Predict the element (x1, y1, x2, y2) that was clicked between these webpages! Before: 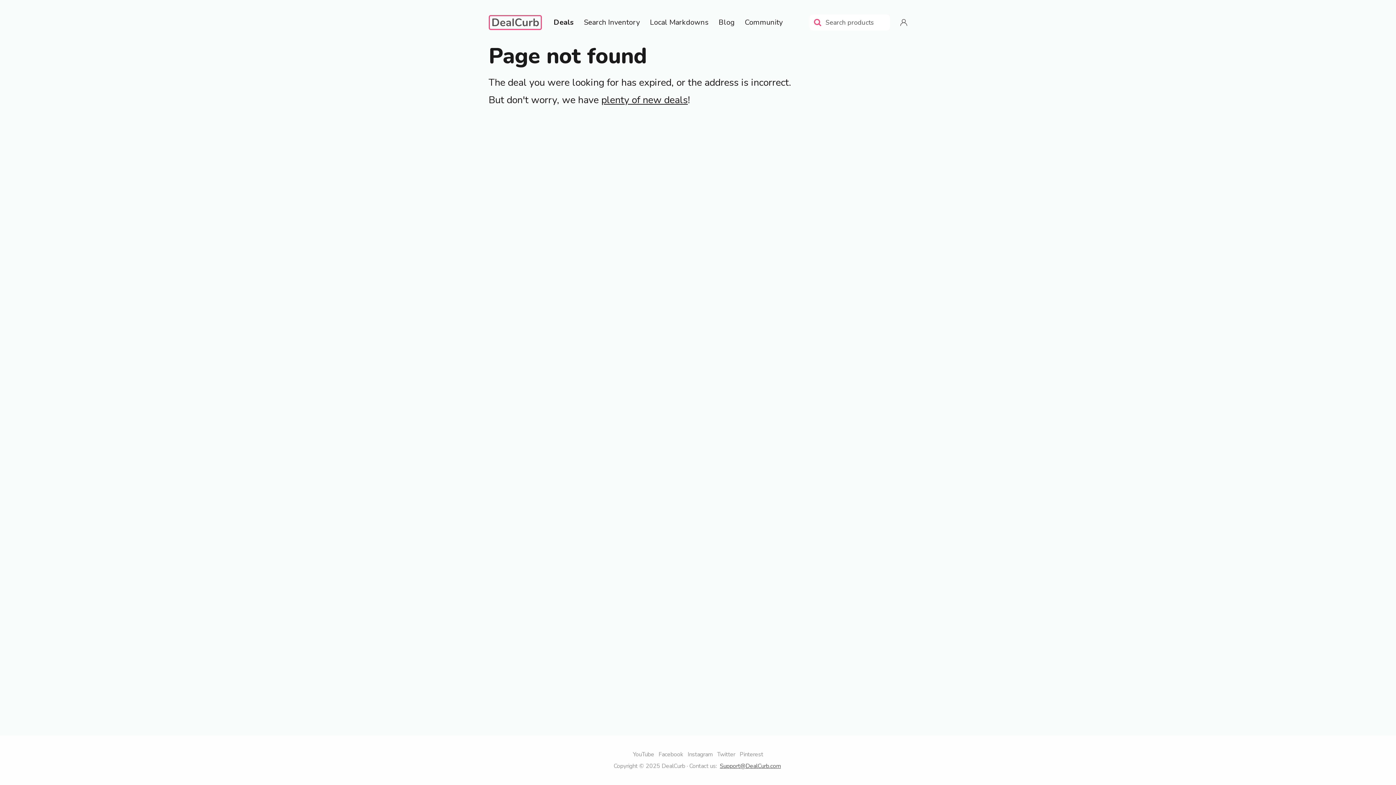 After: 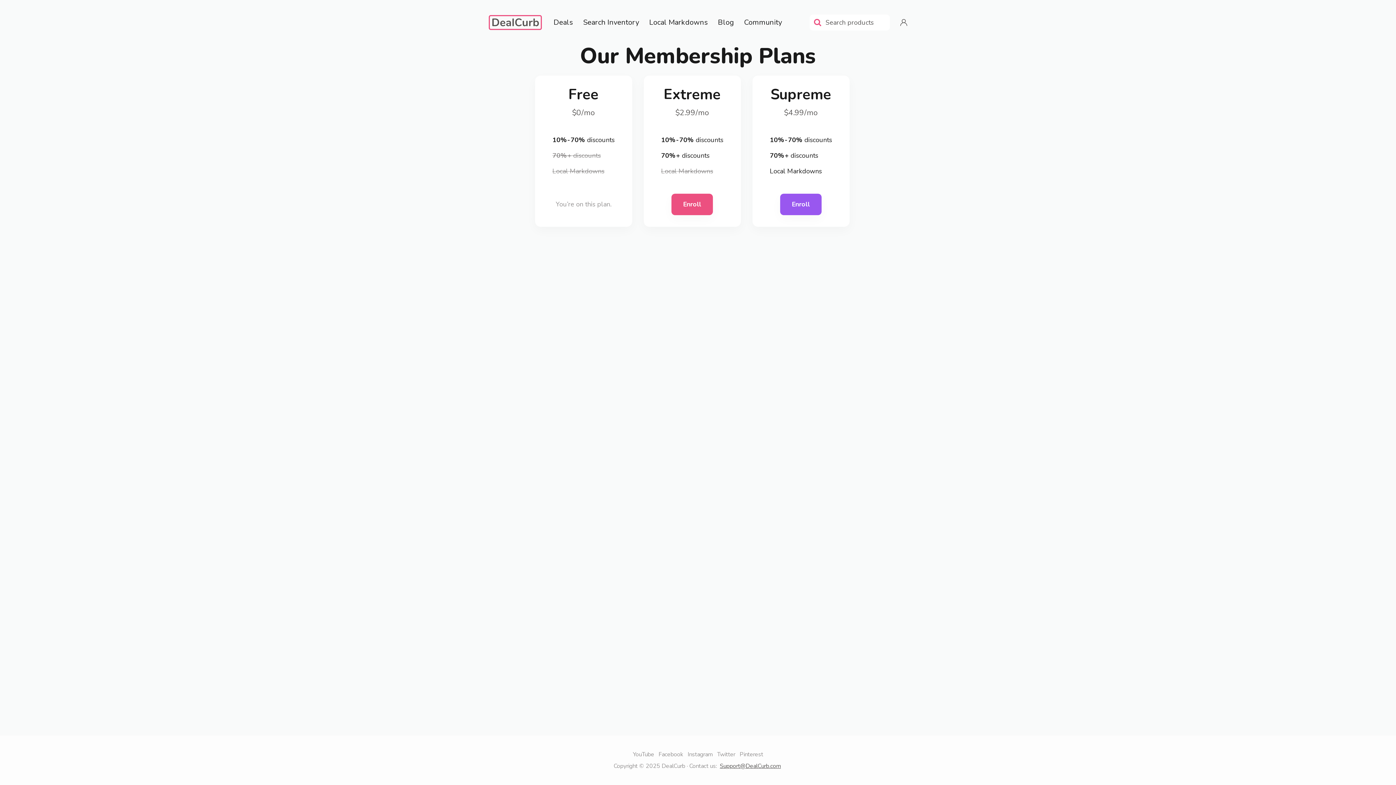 Action: bbox: (650, 17, 708, 28) label: Local Markdowns